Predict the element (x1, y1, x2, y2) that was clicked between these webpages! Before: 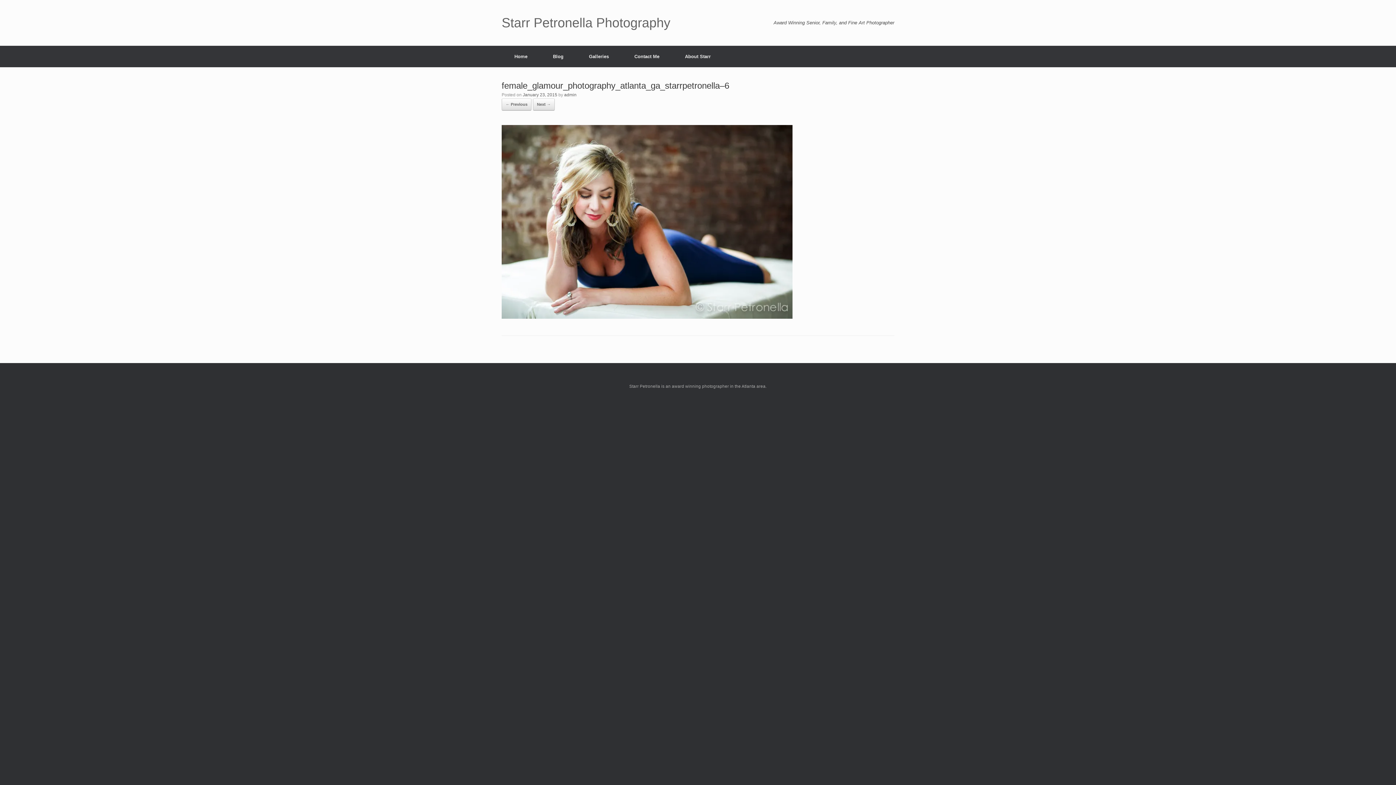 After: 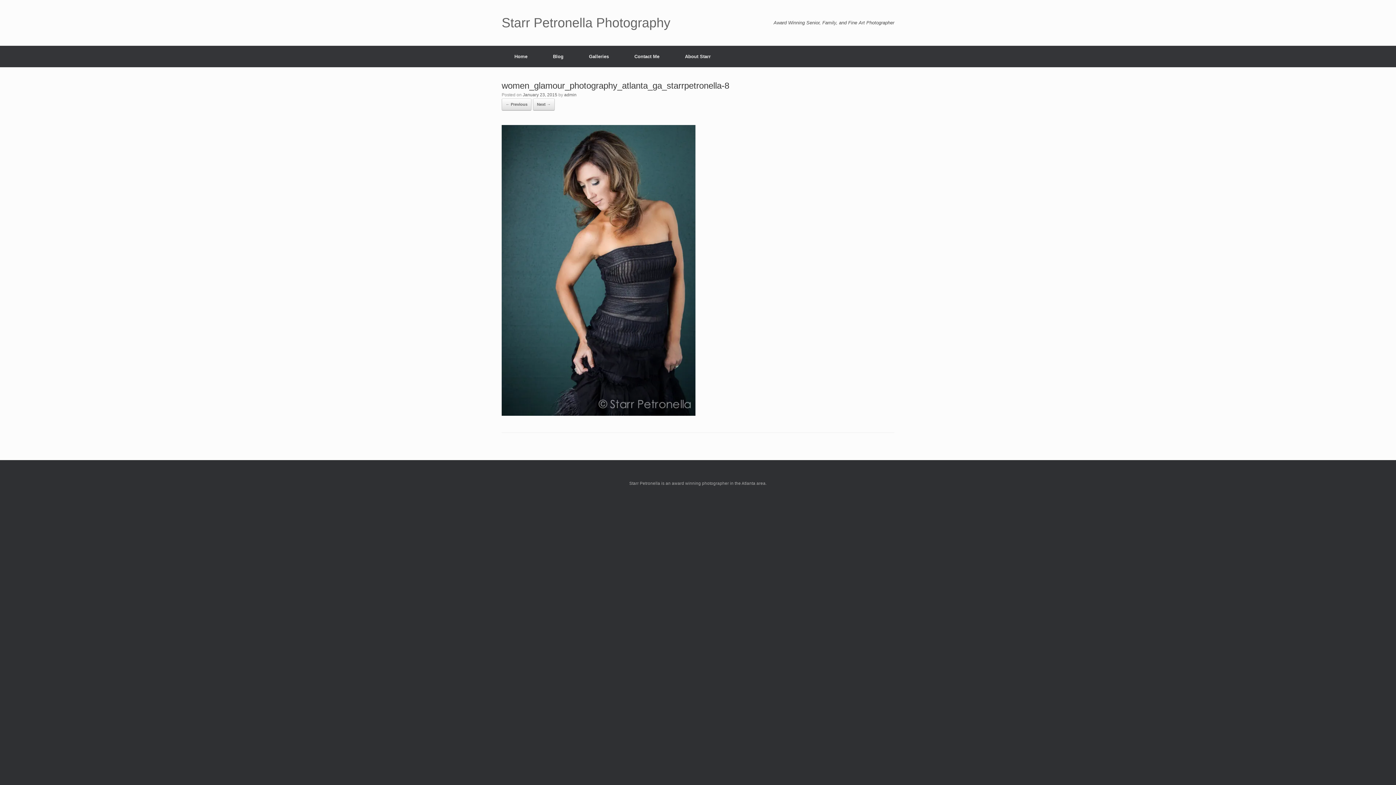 Action: bbox: (501, 314, 792, 320)